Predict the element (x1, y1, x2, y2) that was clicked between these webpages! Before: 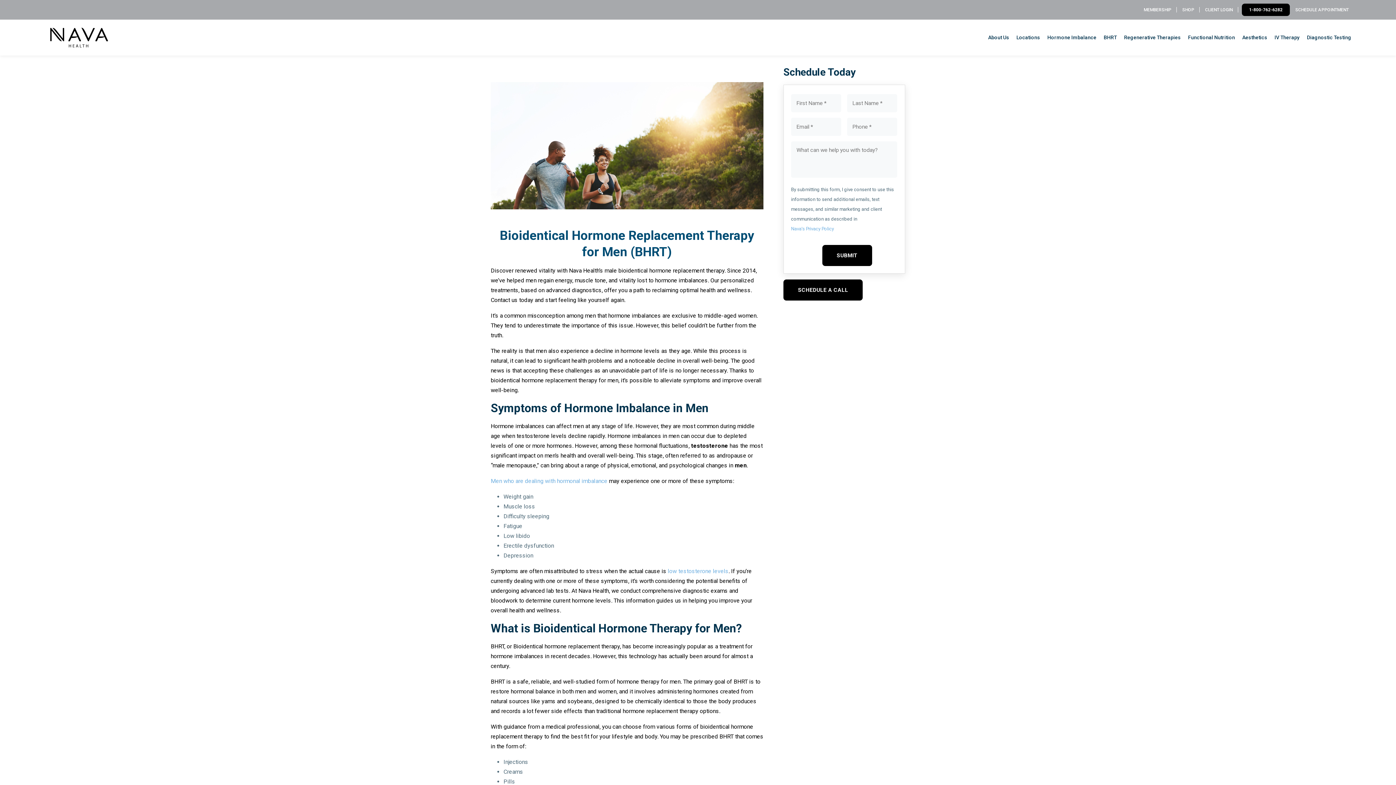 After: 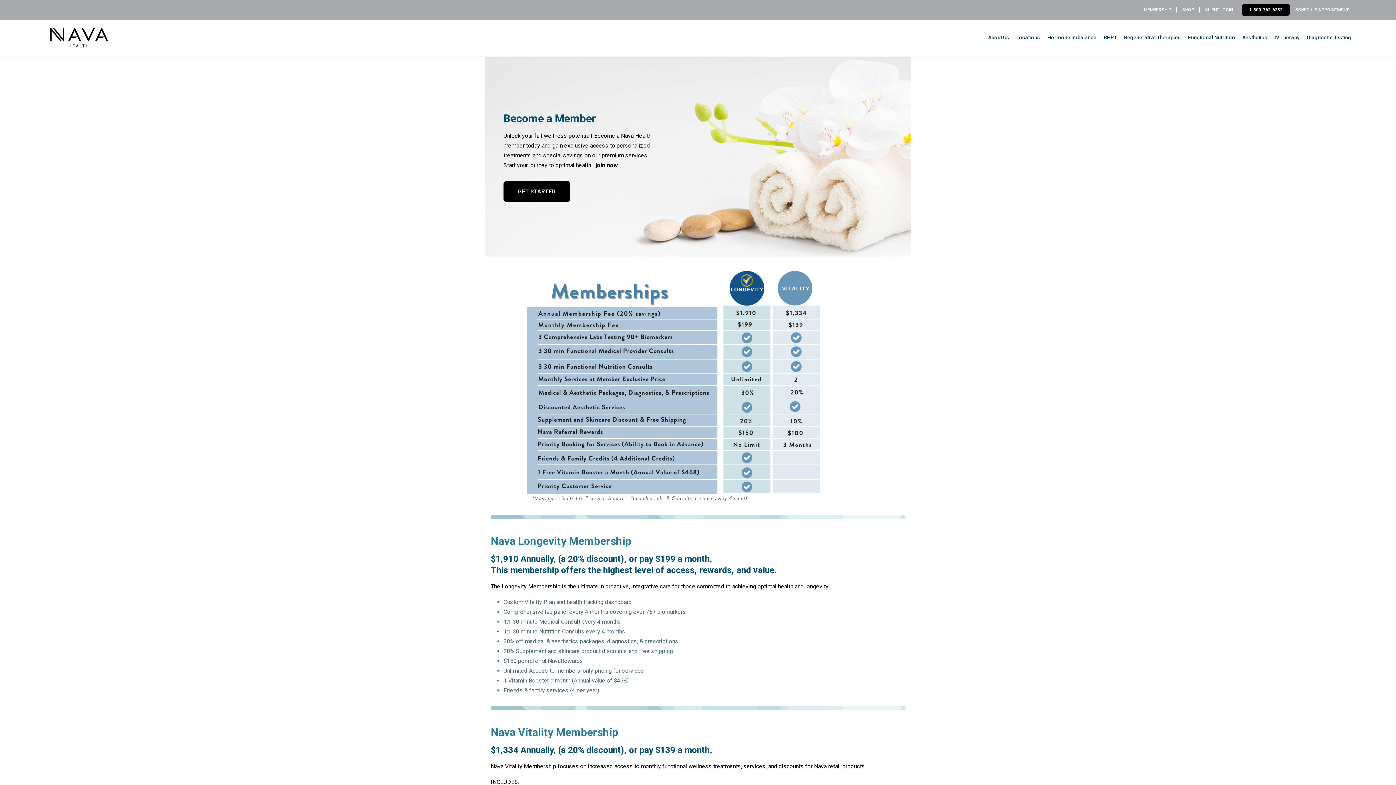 Action: bbox: (1138, 6, 1177, 13) label: MEMBERSHIP